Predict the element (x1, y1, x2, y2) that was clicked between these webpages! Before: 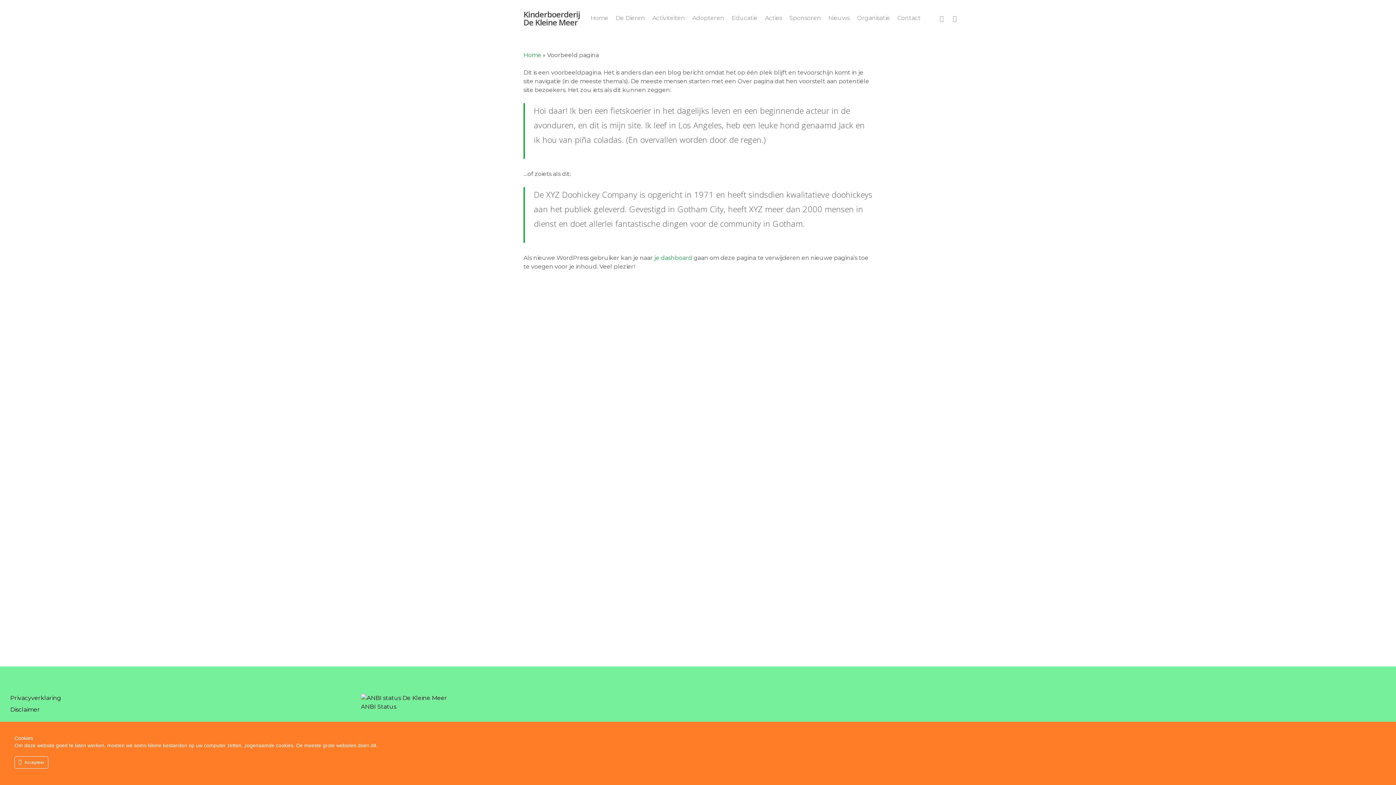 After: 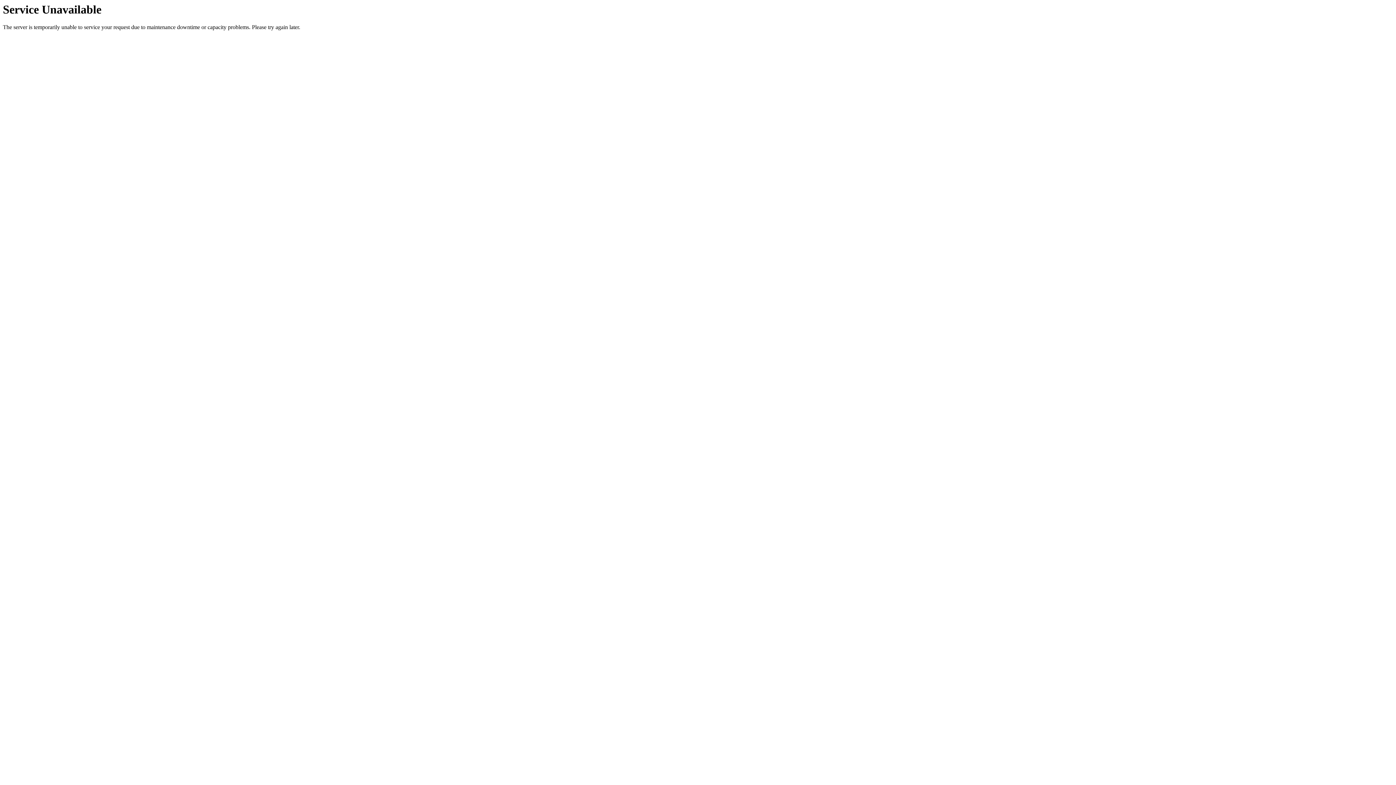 Action: bbox: (789, 13, 821, 22) label: Sponsoren